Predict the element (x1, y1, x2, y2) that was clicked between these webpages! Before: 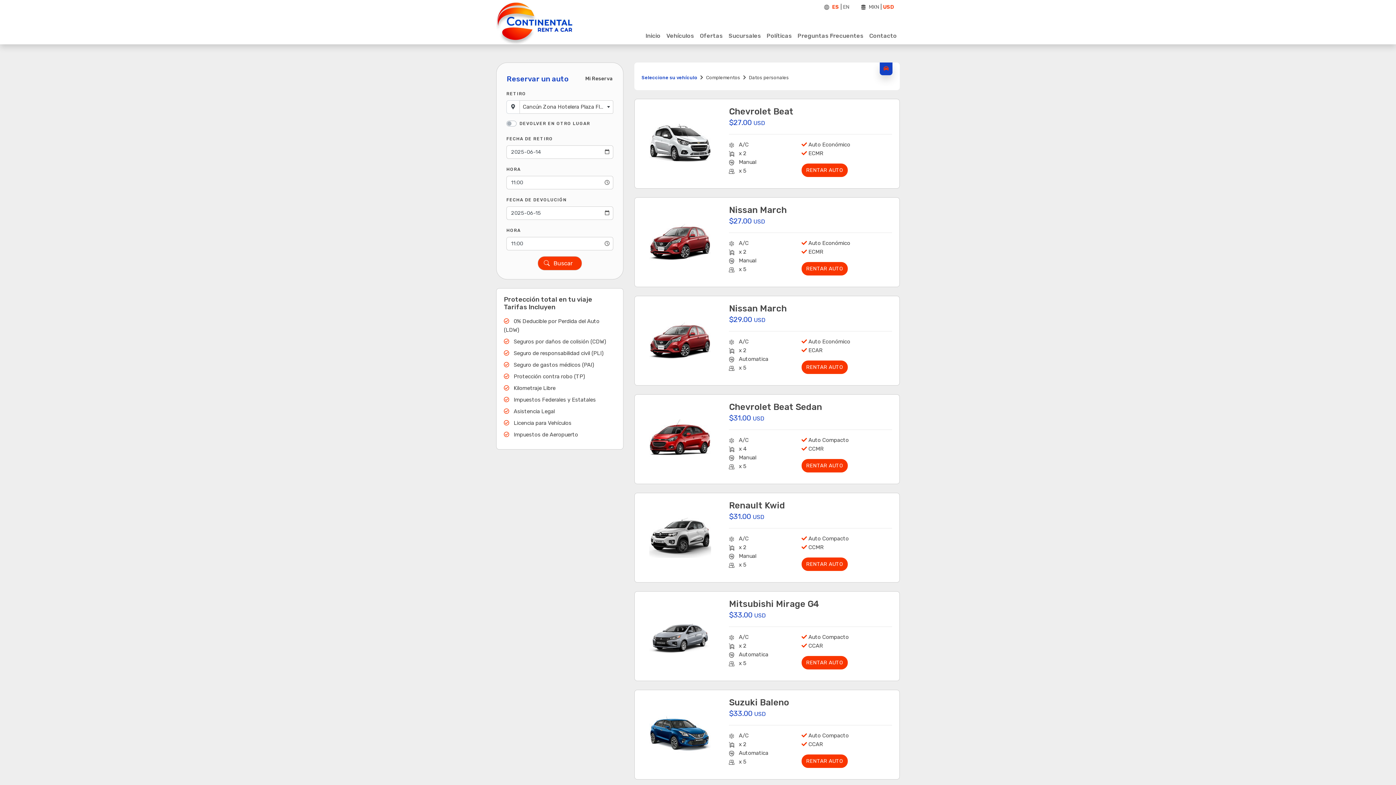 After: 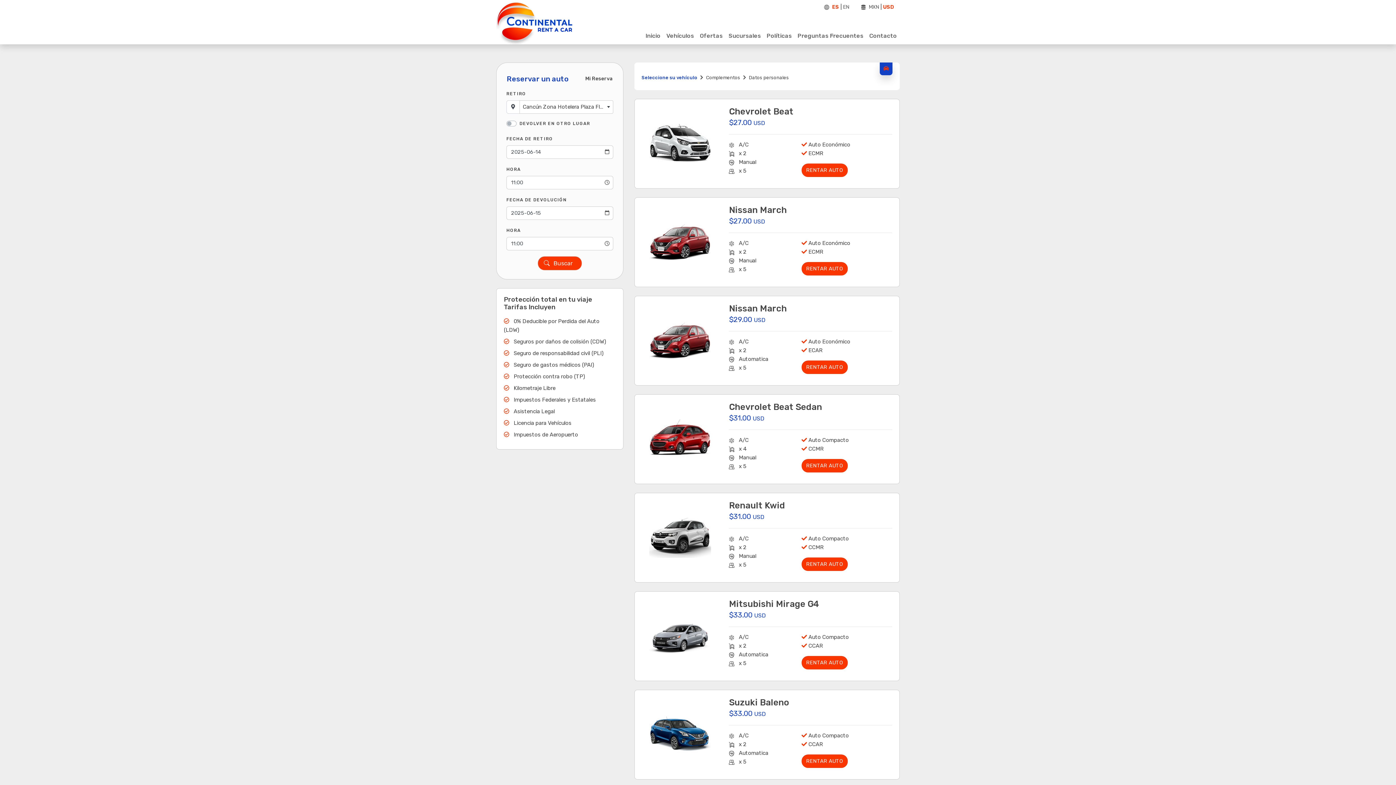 Action: label: Reservar un auto bbox: (501, 71, 574, 86)